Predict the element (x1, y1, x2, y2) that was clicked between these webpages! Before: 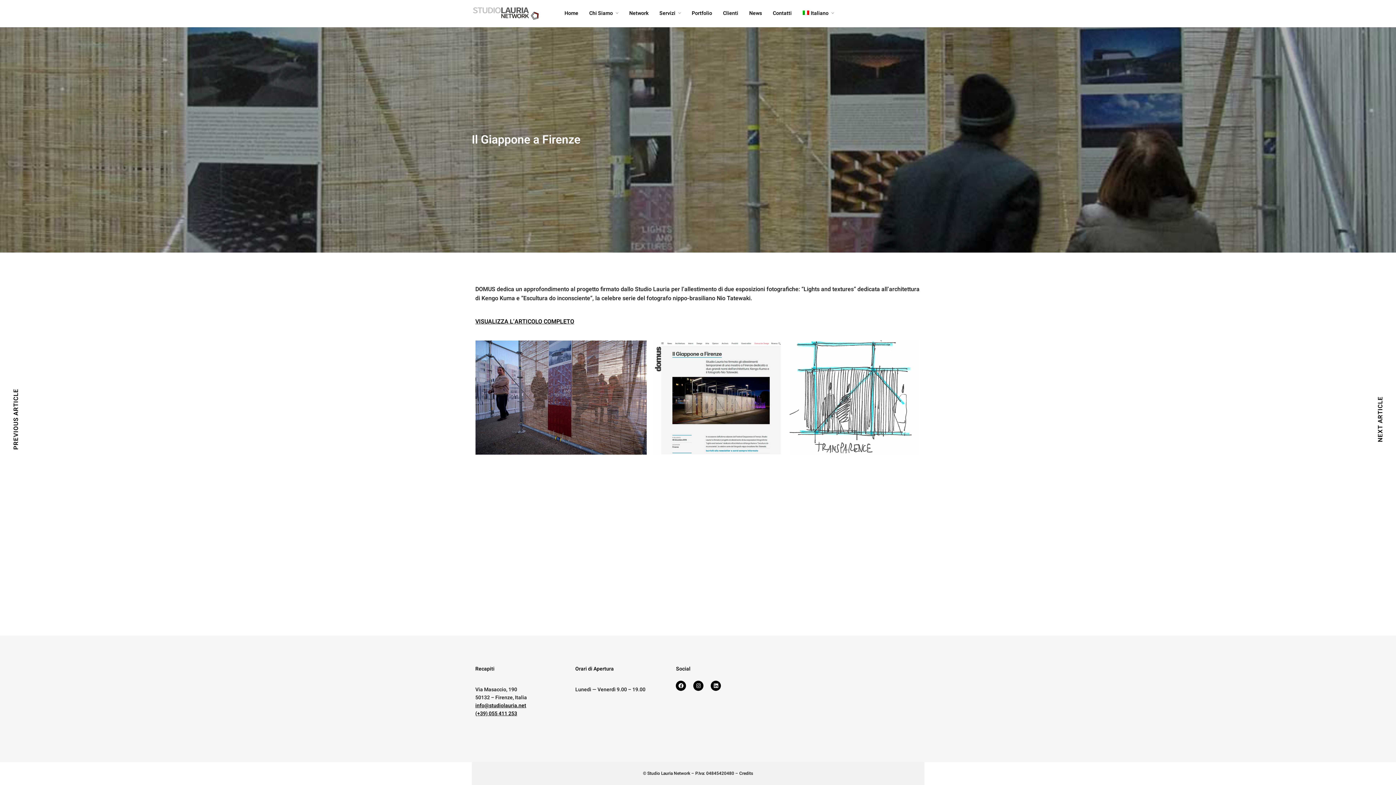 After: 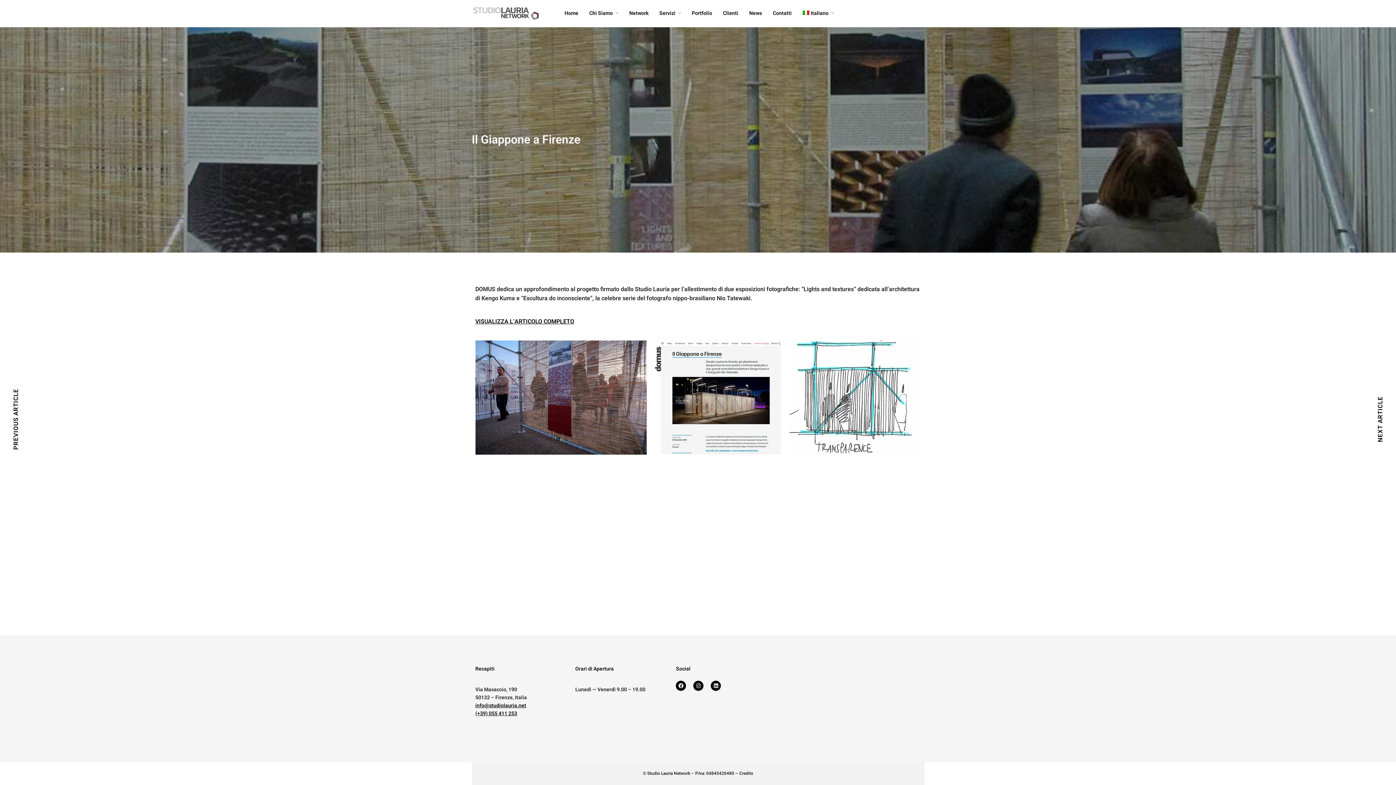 Action: bbox: (802, 9, 834, 17) label: Italiano